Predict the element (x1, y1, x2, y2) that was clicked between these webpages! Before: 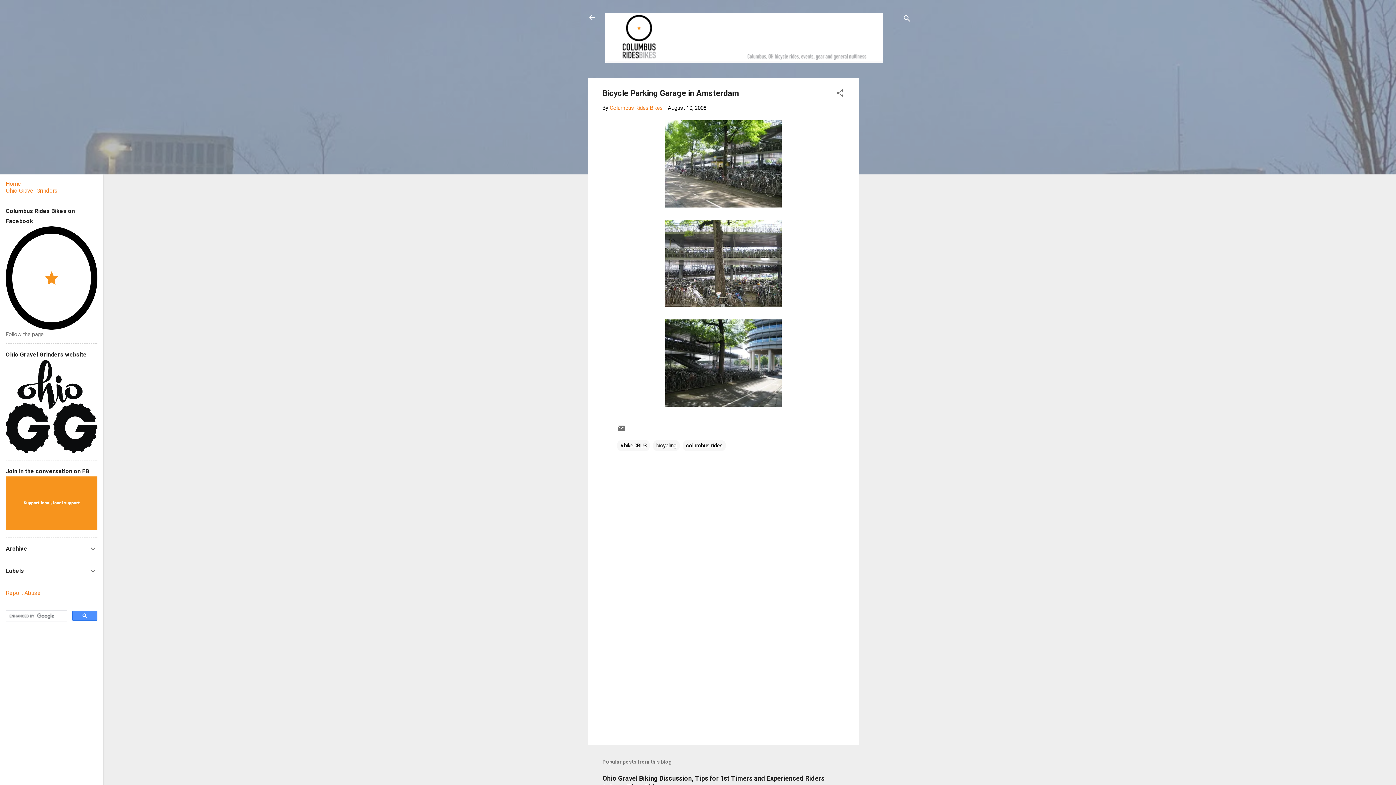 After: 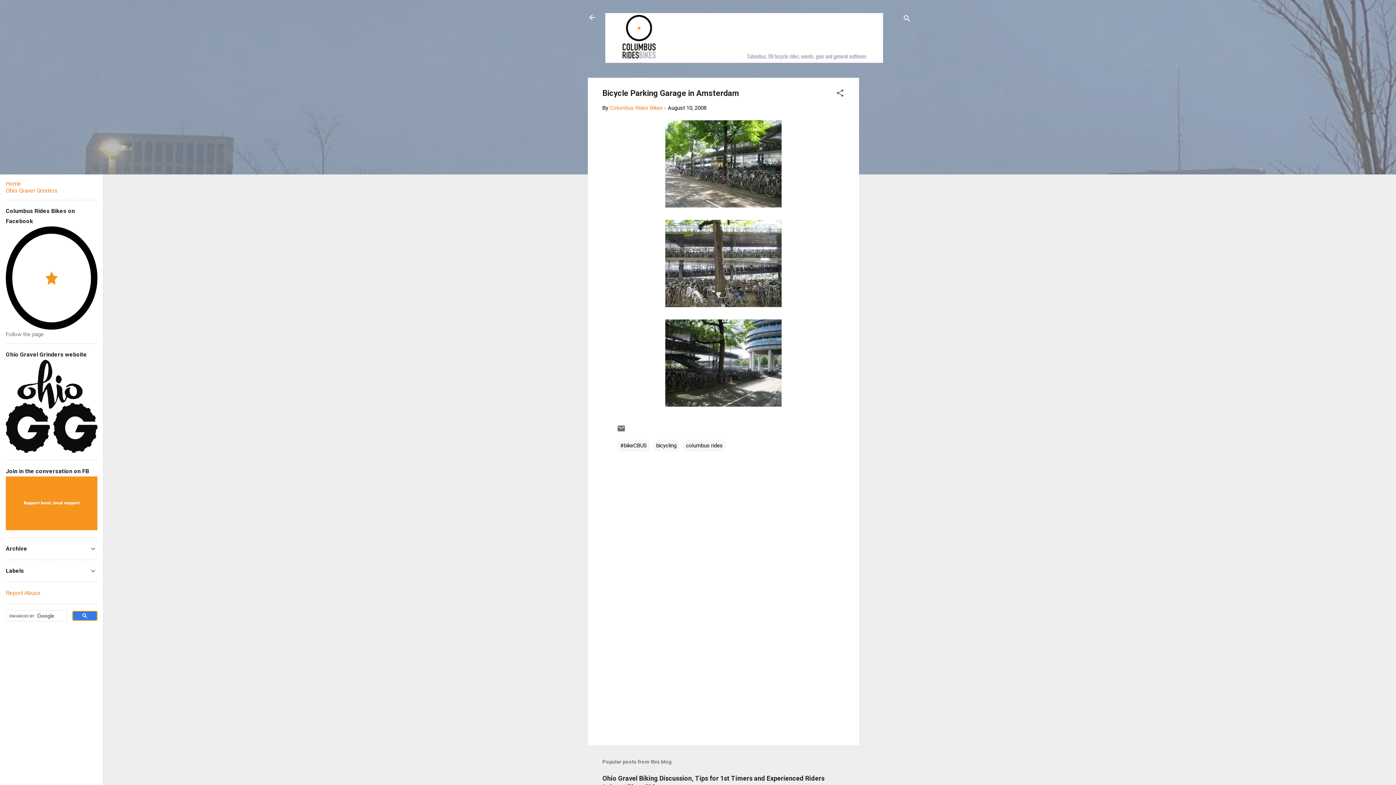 Action: bbox: (72, 611, 97, 621)